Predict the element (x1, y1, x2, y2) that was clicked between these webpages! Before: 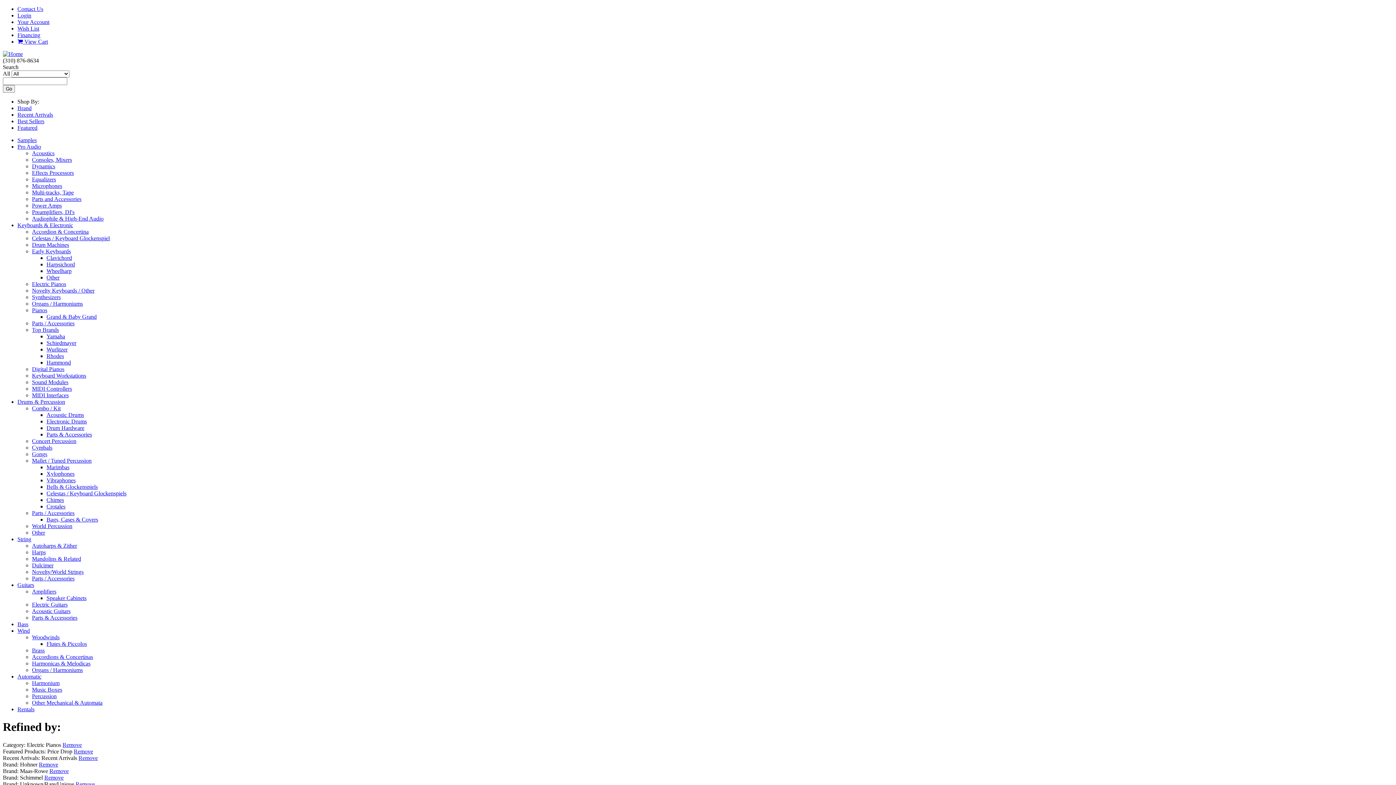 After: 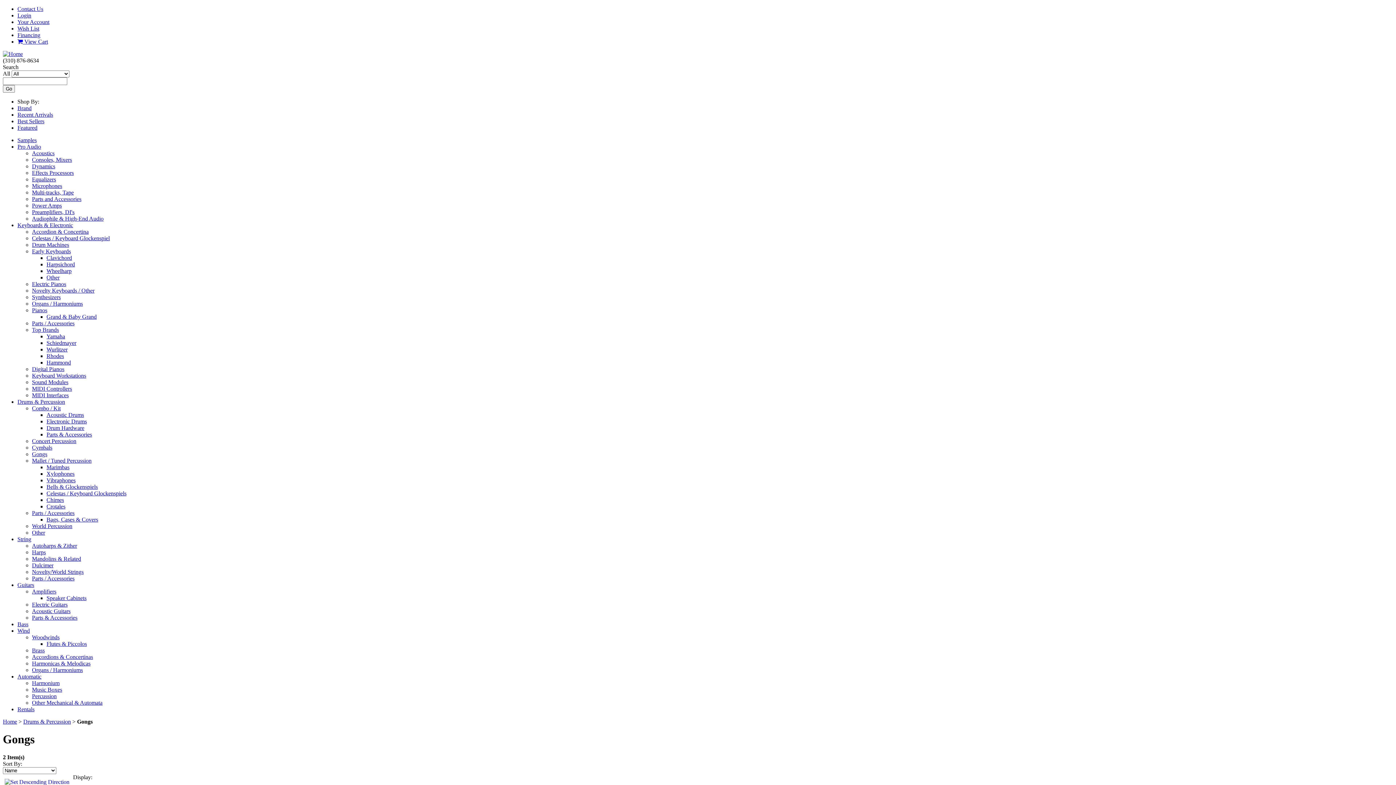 Action: label: Gongs bbox: (32, 451, 47, 457)